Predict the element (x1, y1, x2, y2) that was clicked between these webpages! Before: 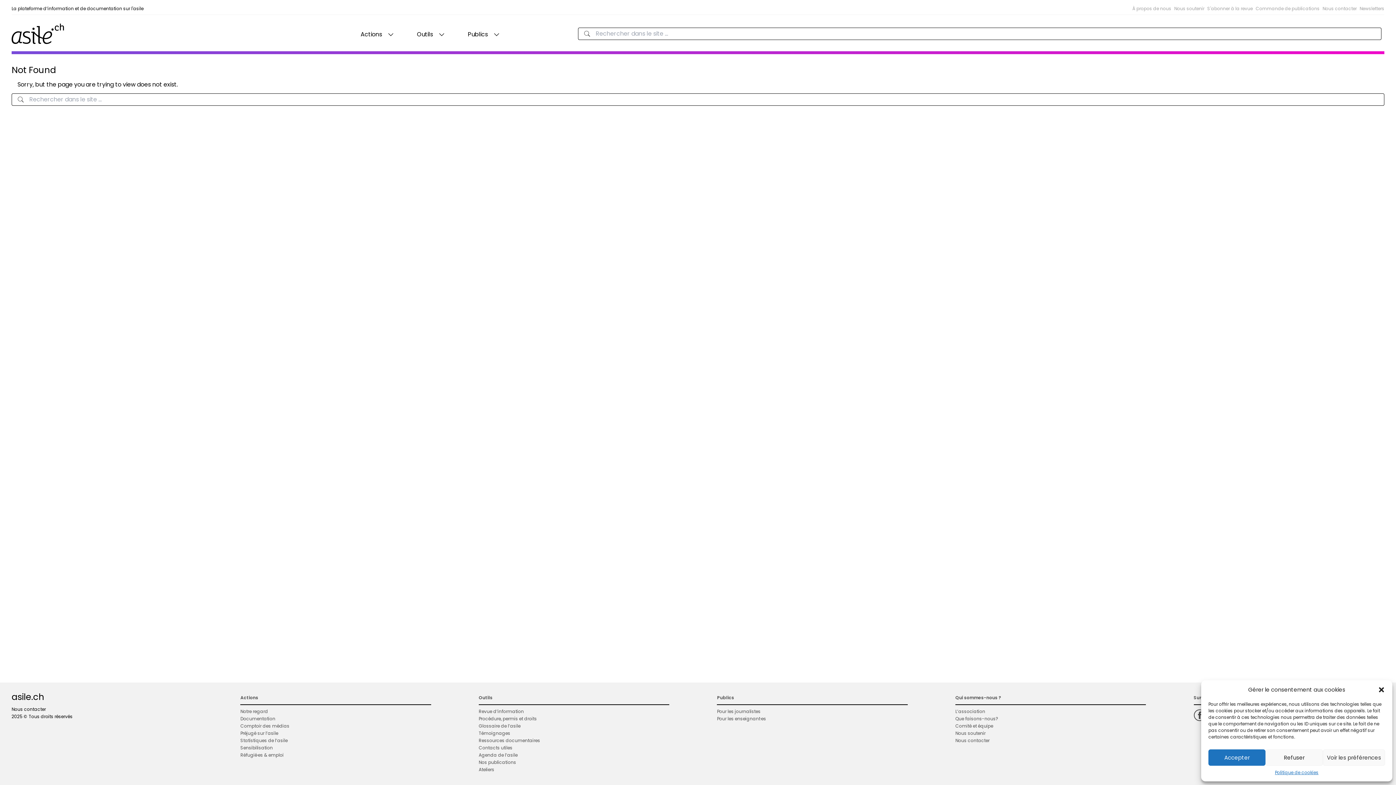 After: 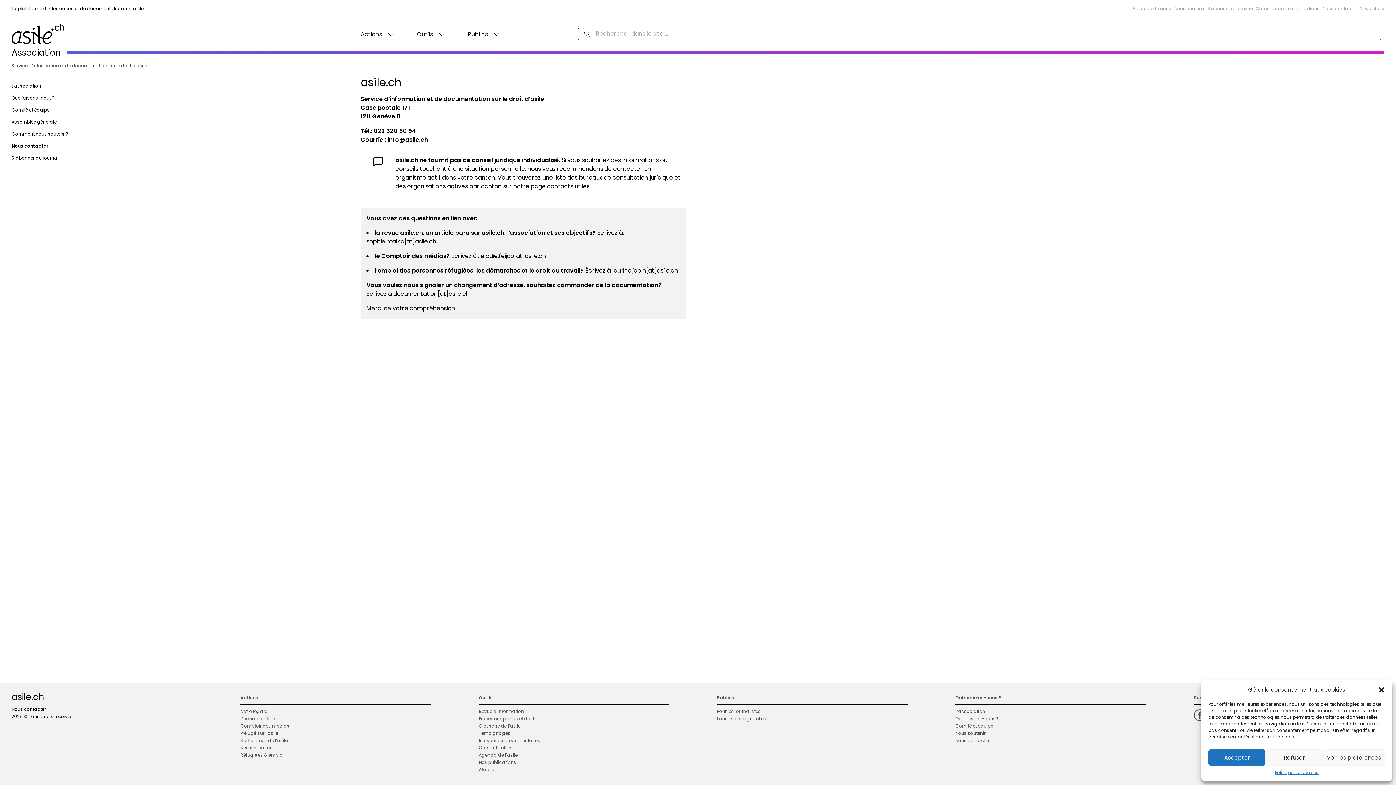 Action: bbox: (11, 706, 45, 712) label: Nous contacter